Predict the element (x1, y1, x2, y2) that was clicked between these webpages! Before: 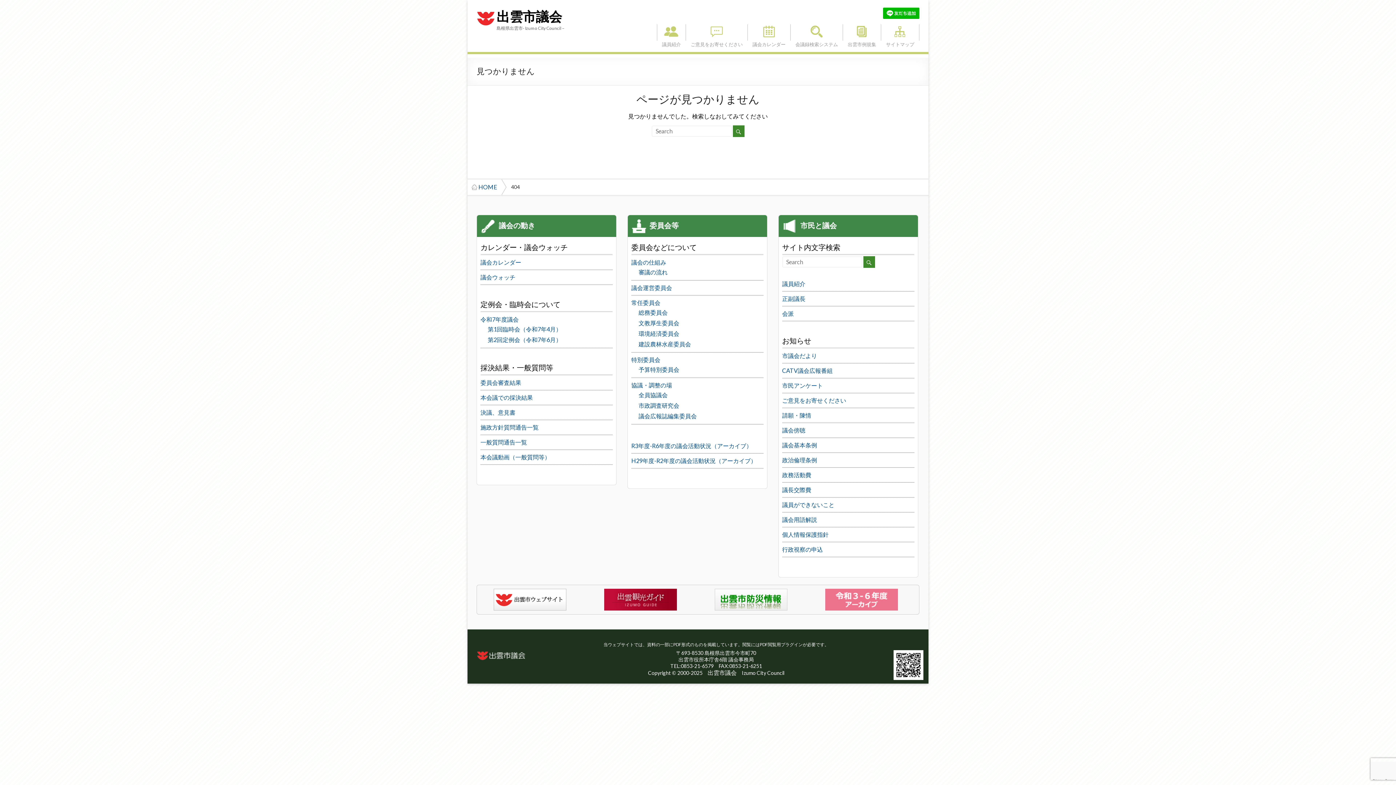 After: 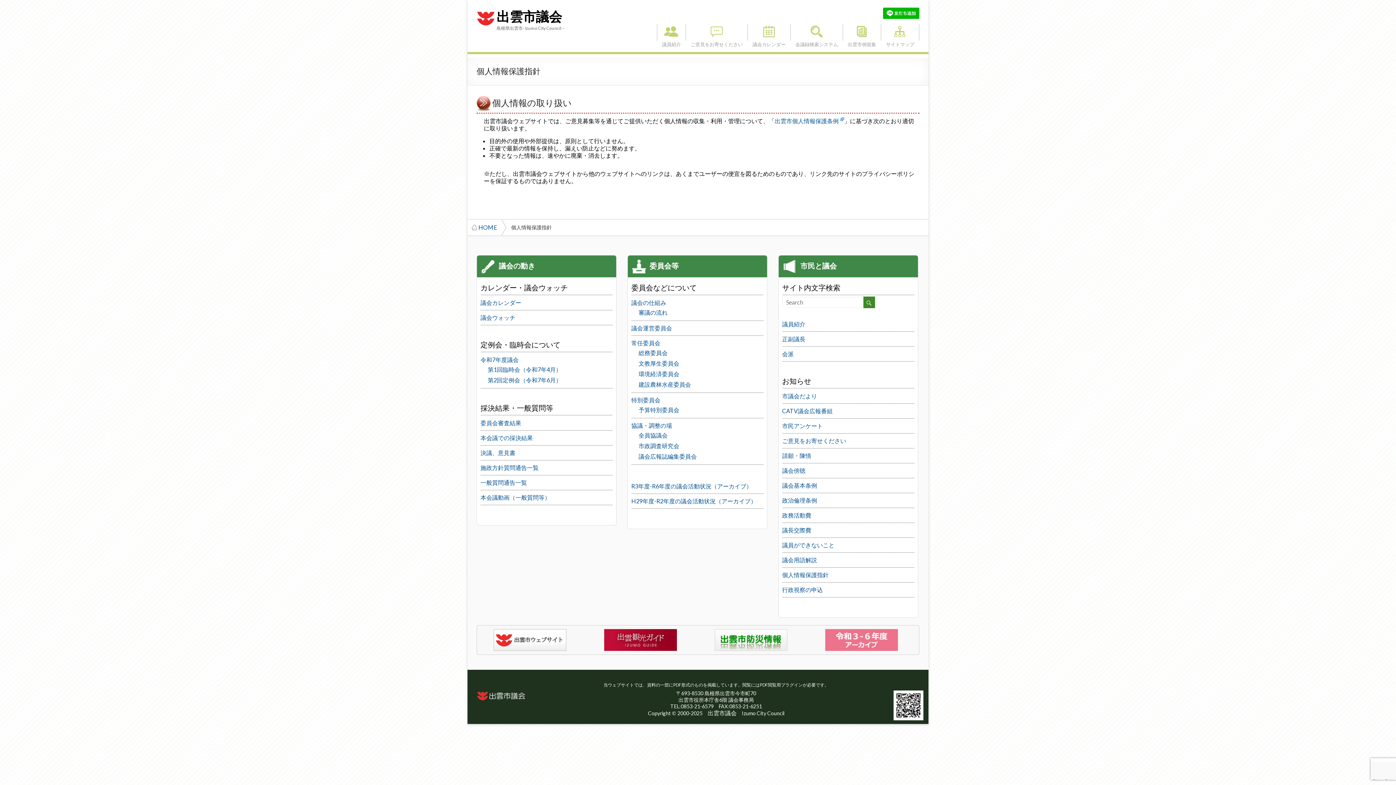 Action: label: 個人情報保護指針 bbox: (782, 531, 828, 538)